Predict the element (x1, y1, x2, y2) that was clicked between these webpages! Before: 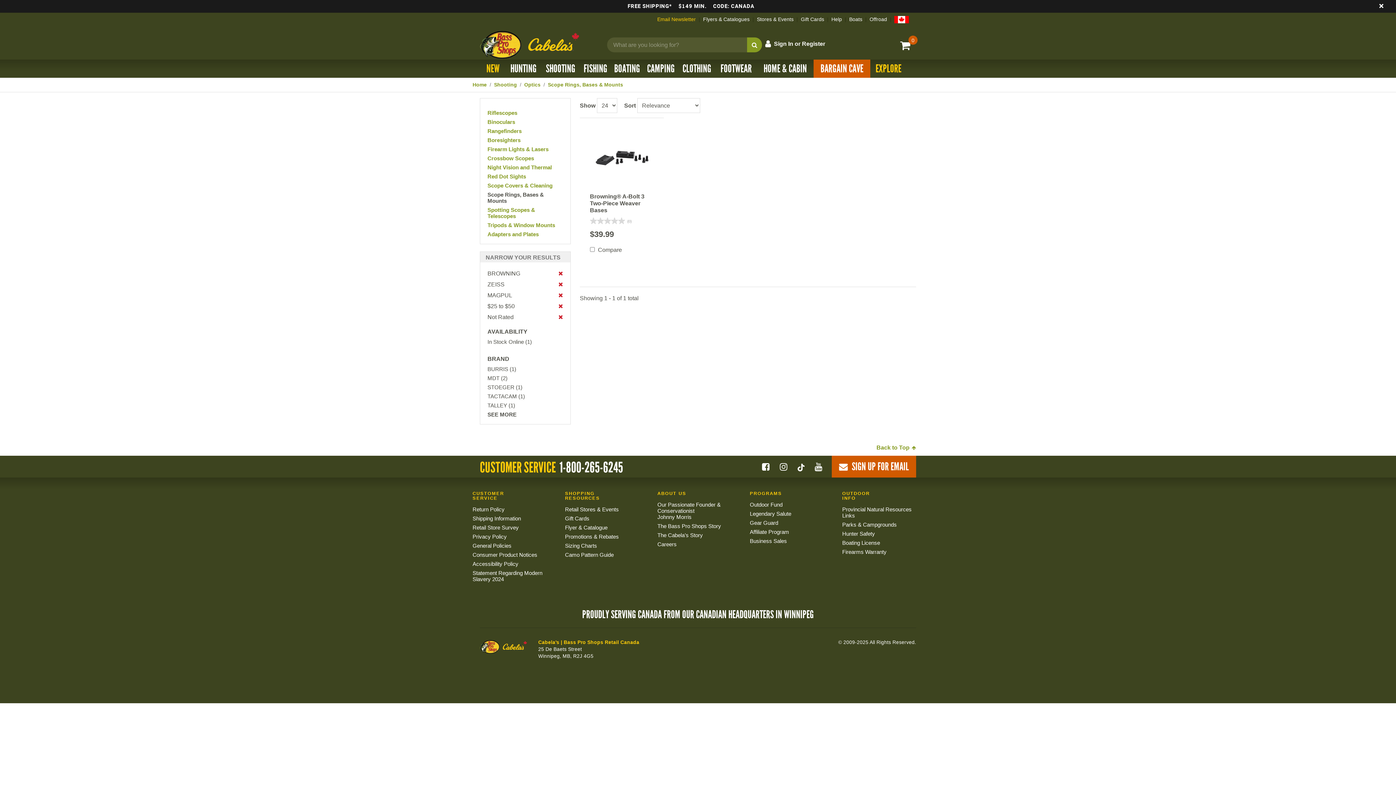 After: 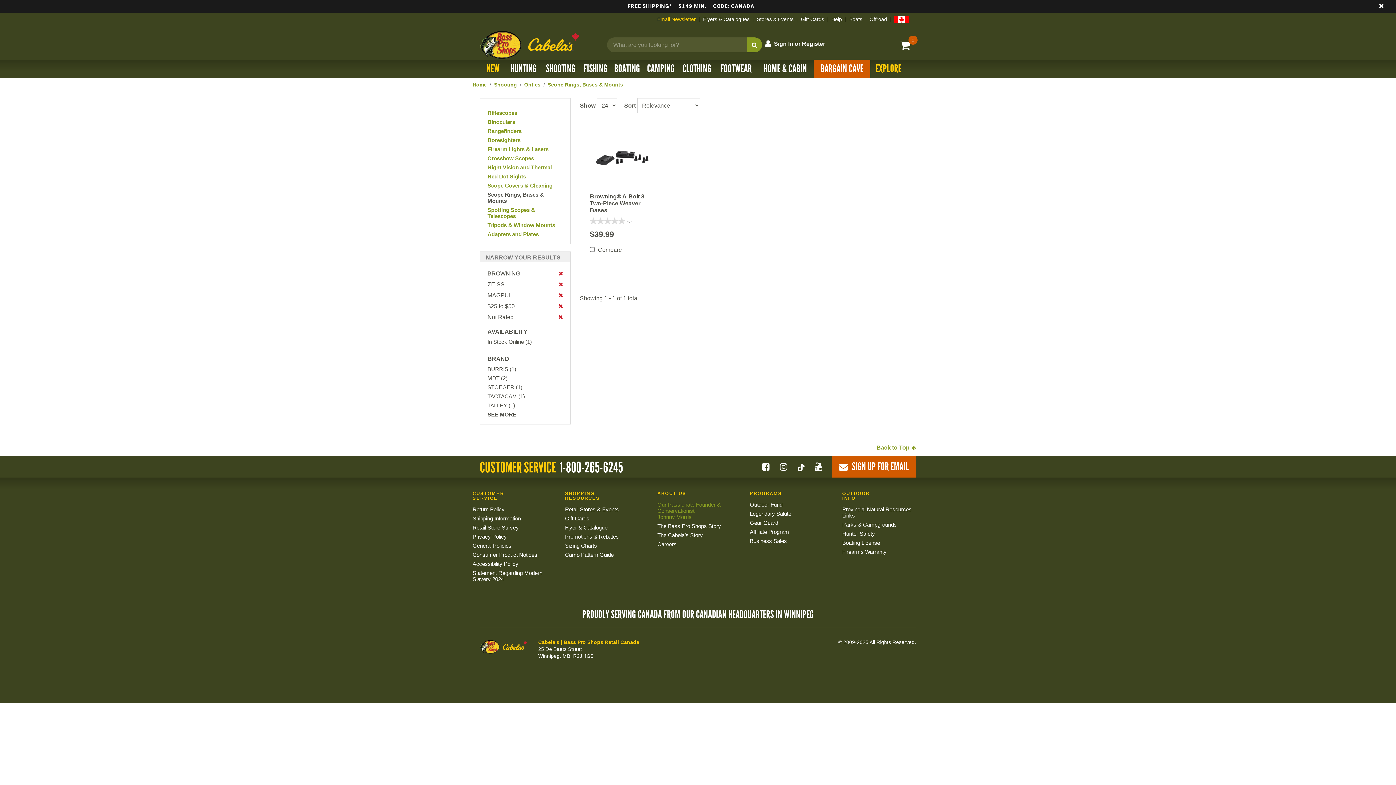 Action: bbox: (657, 500, 731, 522) label: Our Passionate Founder & Conservationist
Johnny Morris